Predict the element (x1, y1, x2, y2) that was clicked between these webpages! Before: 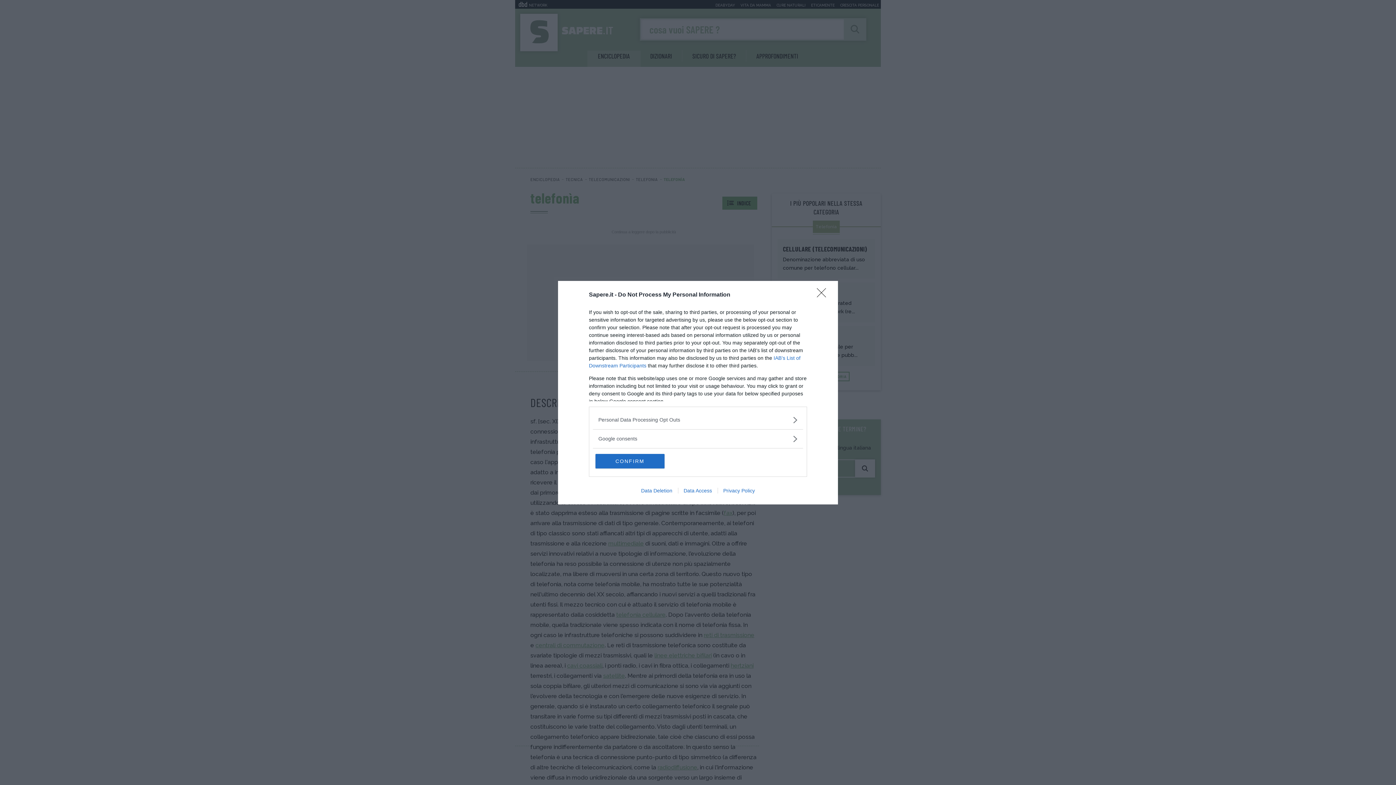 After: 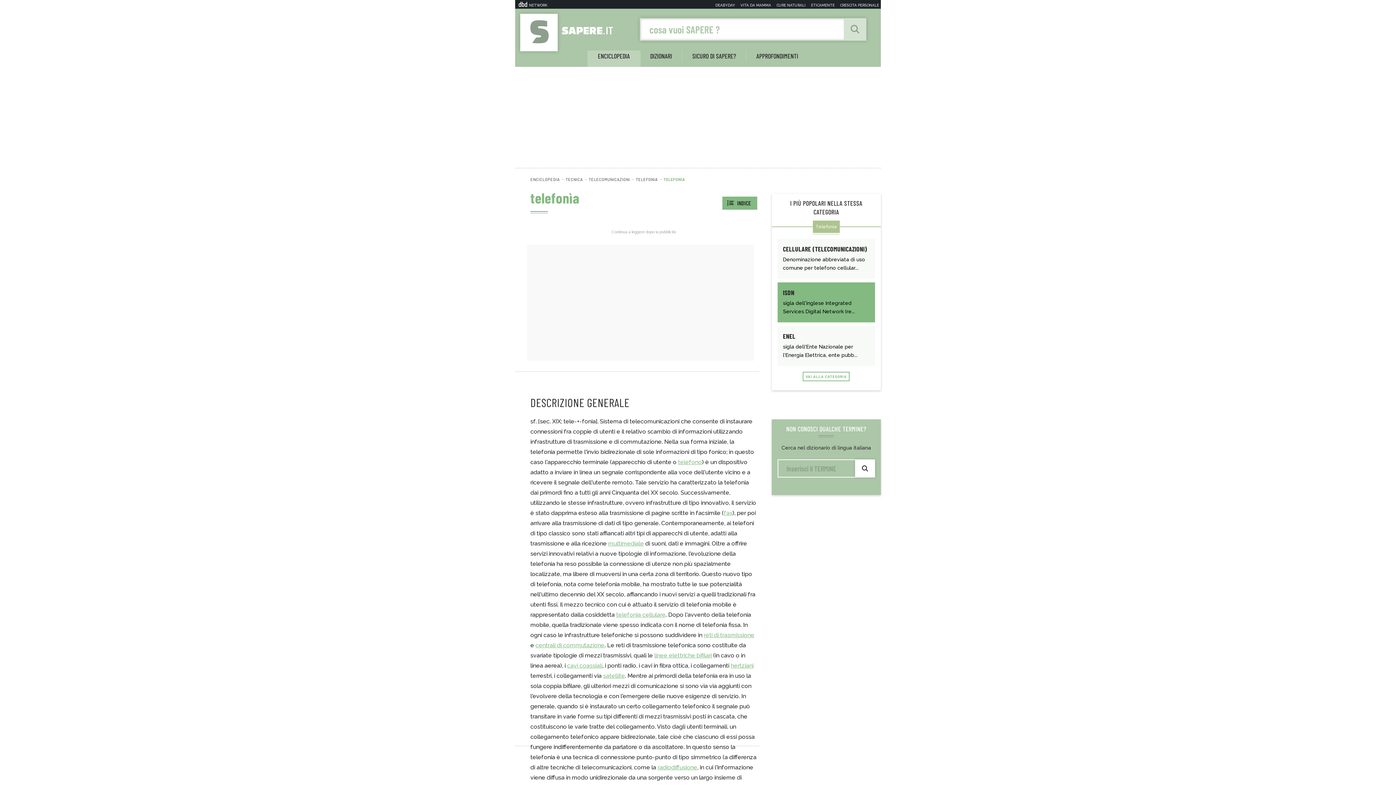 Action: bbox: (817, 288, 830, 302) label: Close